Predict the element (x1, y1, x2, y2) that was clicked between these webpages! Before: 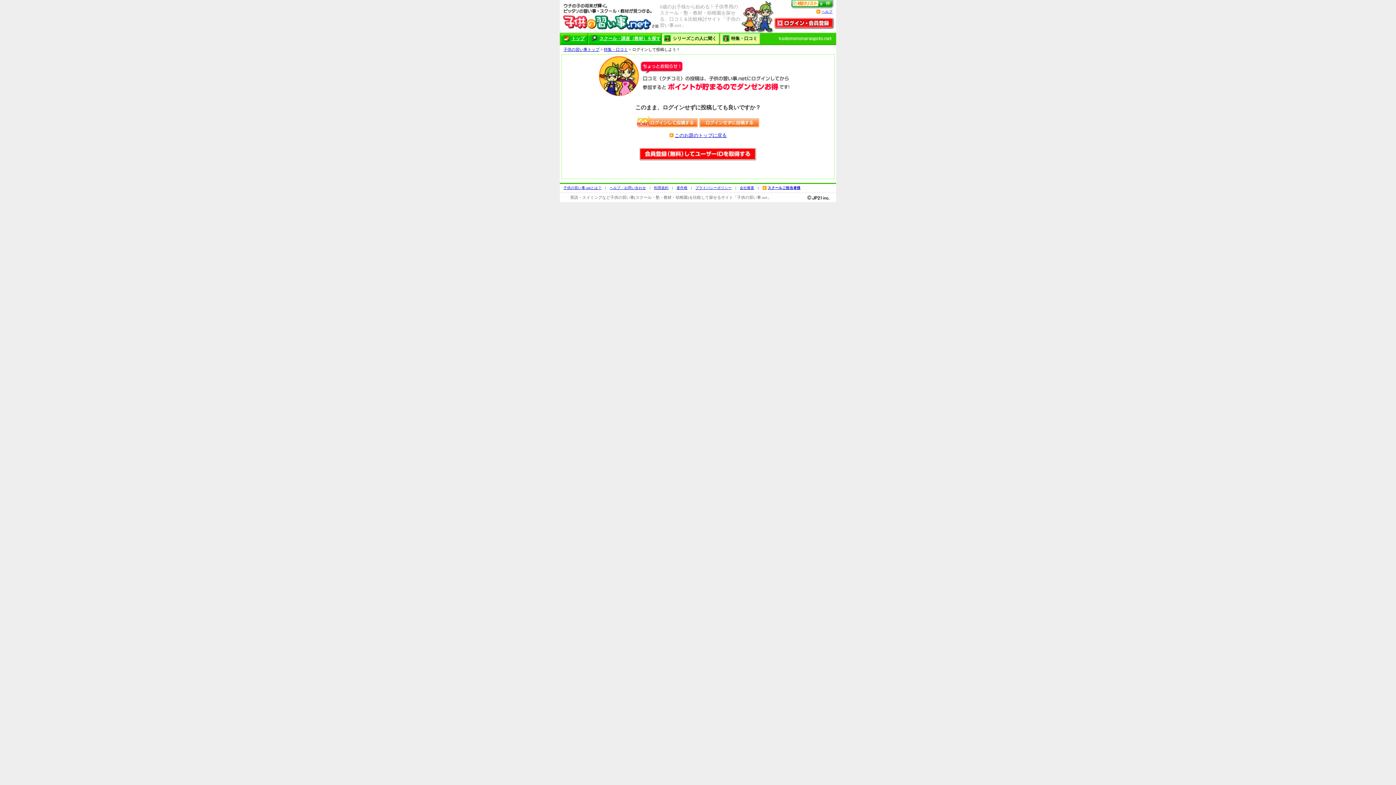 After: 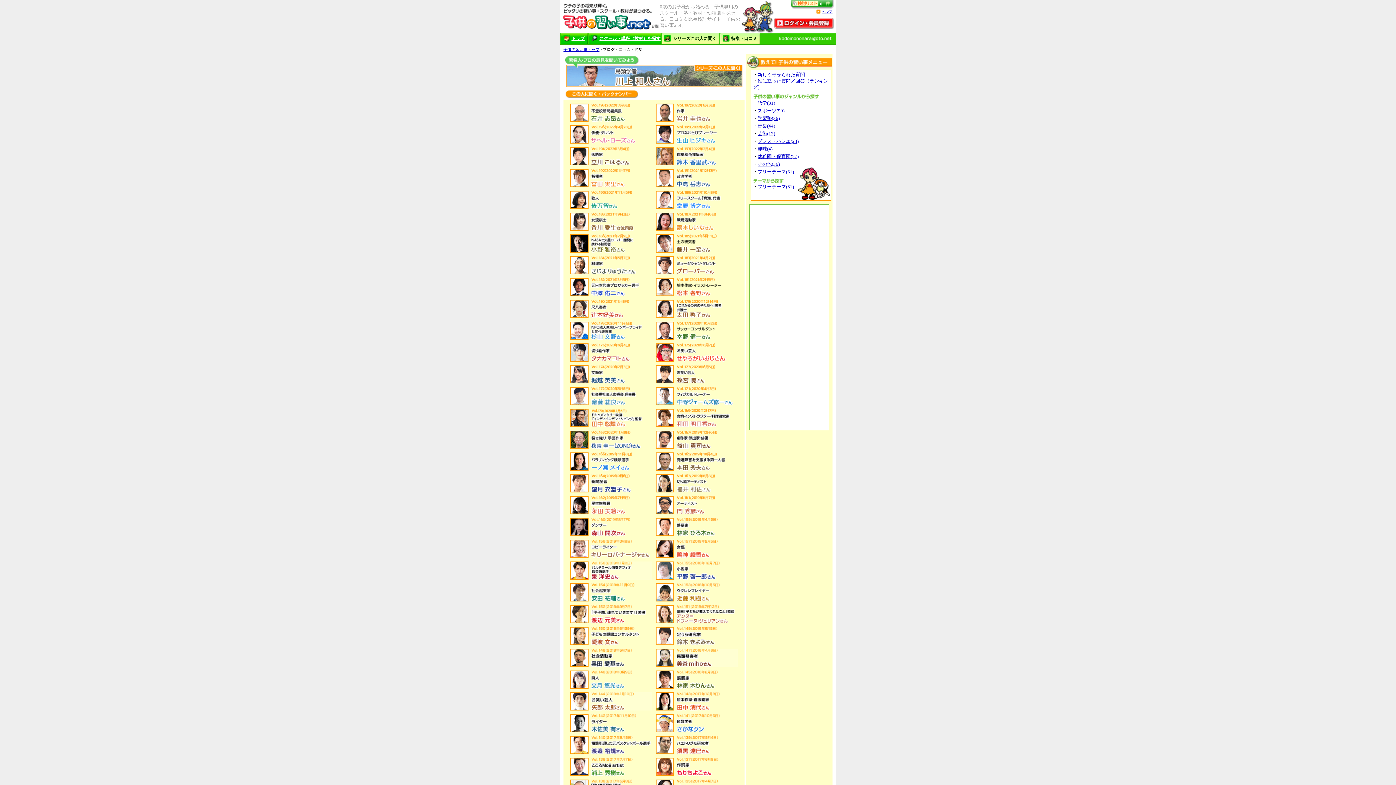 Action: bbox: (604, 47, 628, 51) label: 特集・口コミ